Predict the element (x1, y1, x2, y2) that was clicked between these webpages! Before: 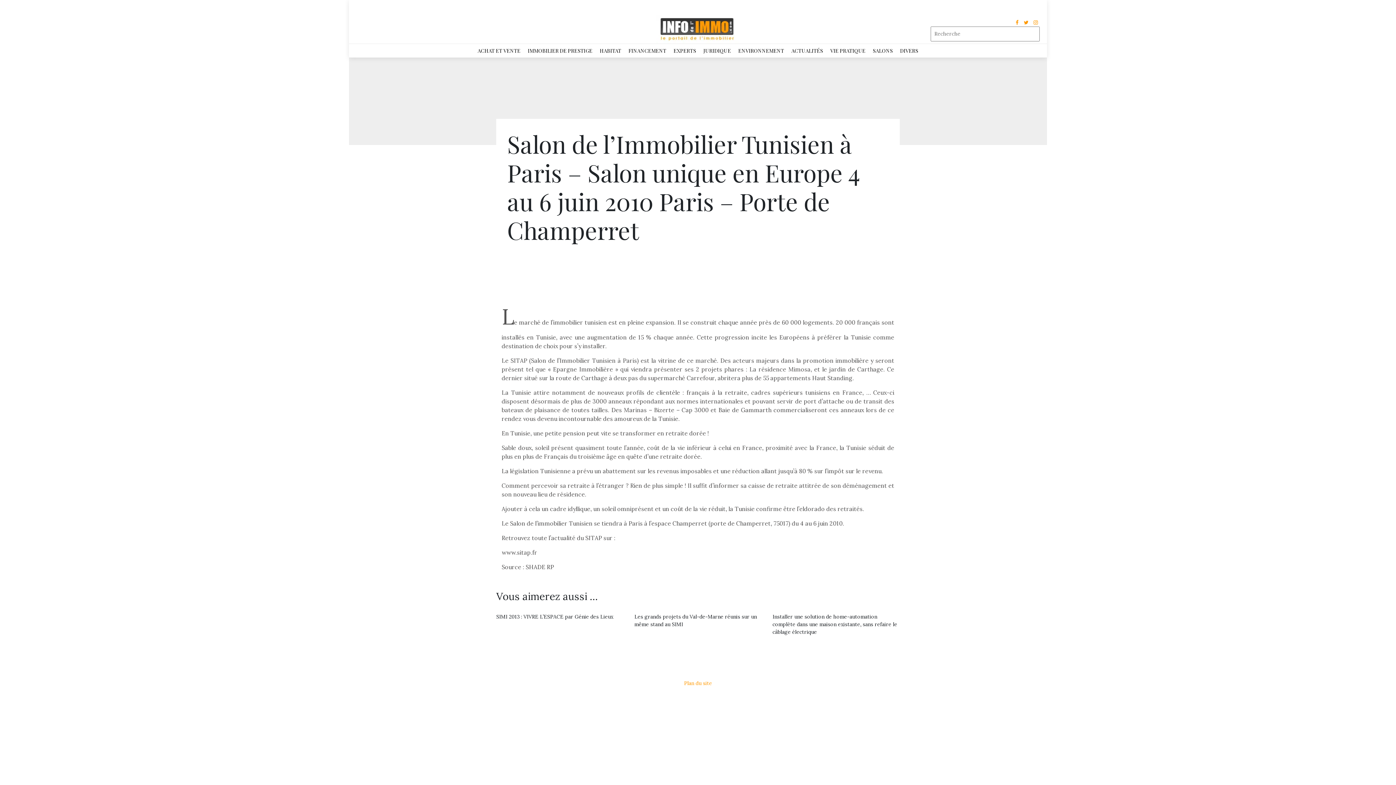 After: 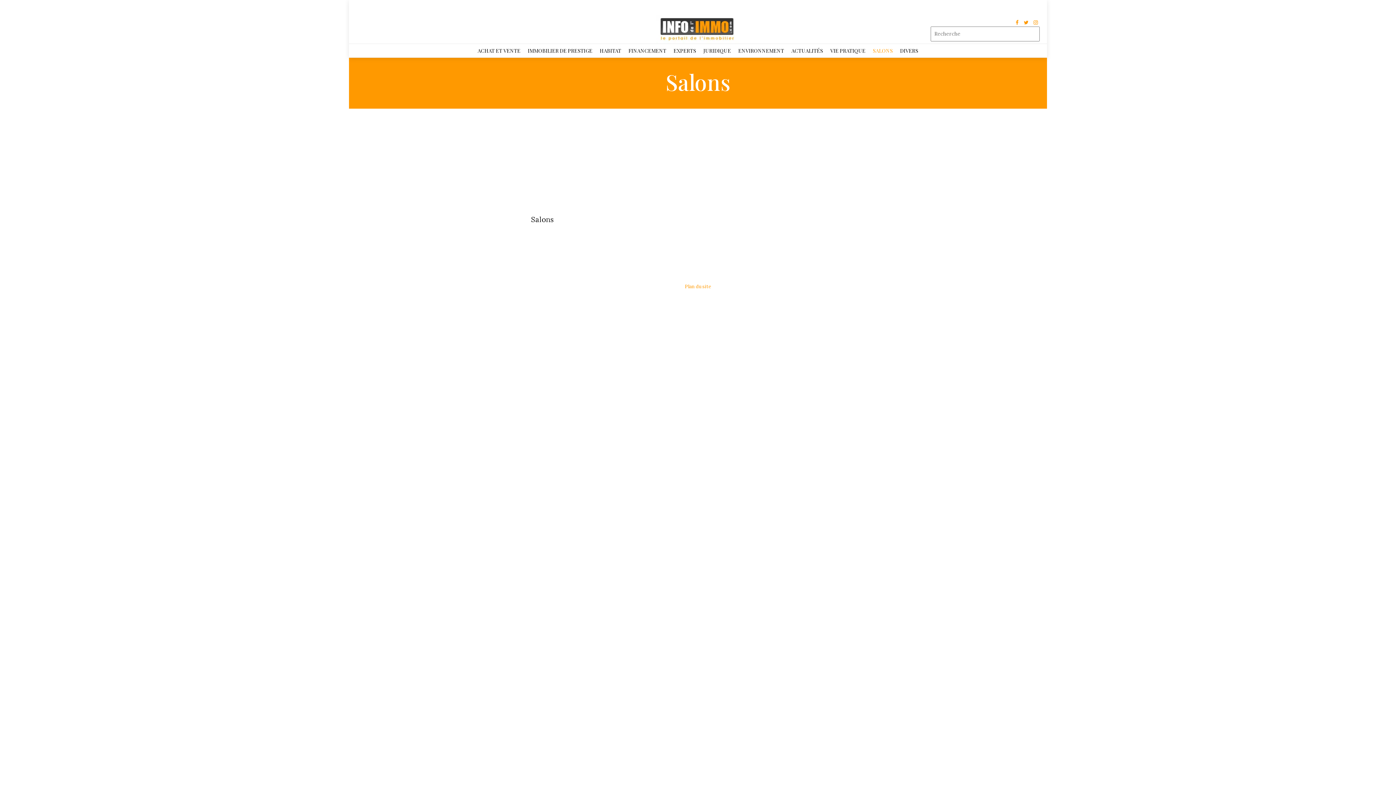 Action: label: SALONS bbox: (873, 46, 893, 54)